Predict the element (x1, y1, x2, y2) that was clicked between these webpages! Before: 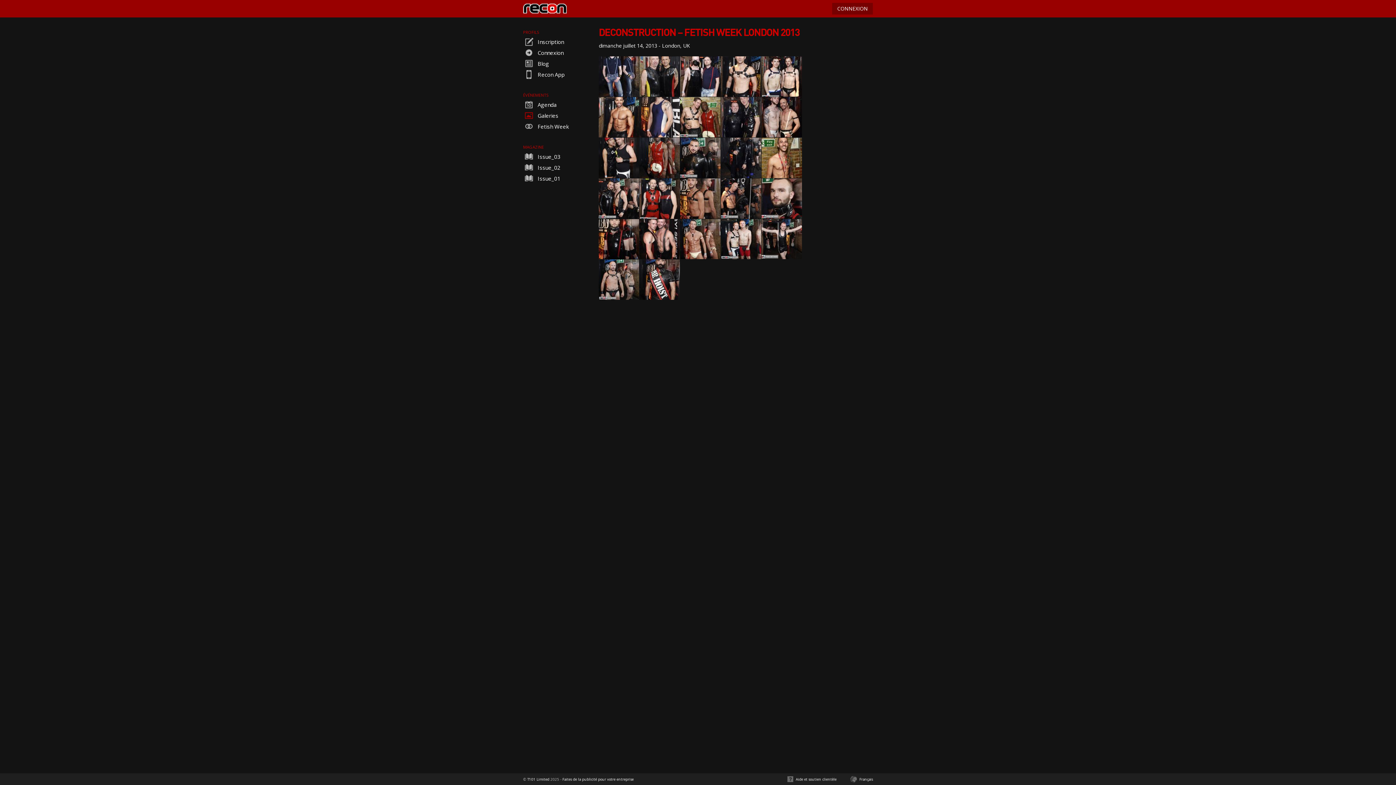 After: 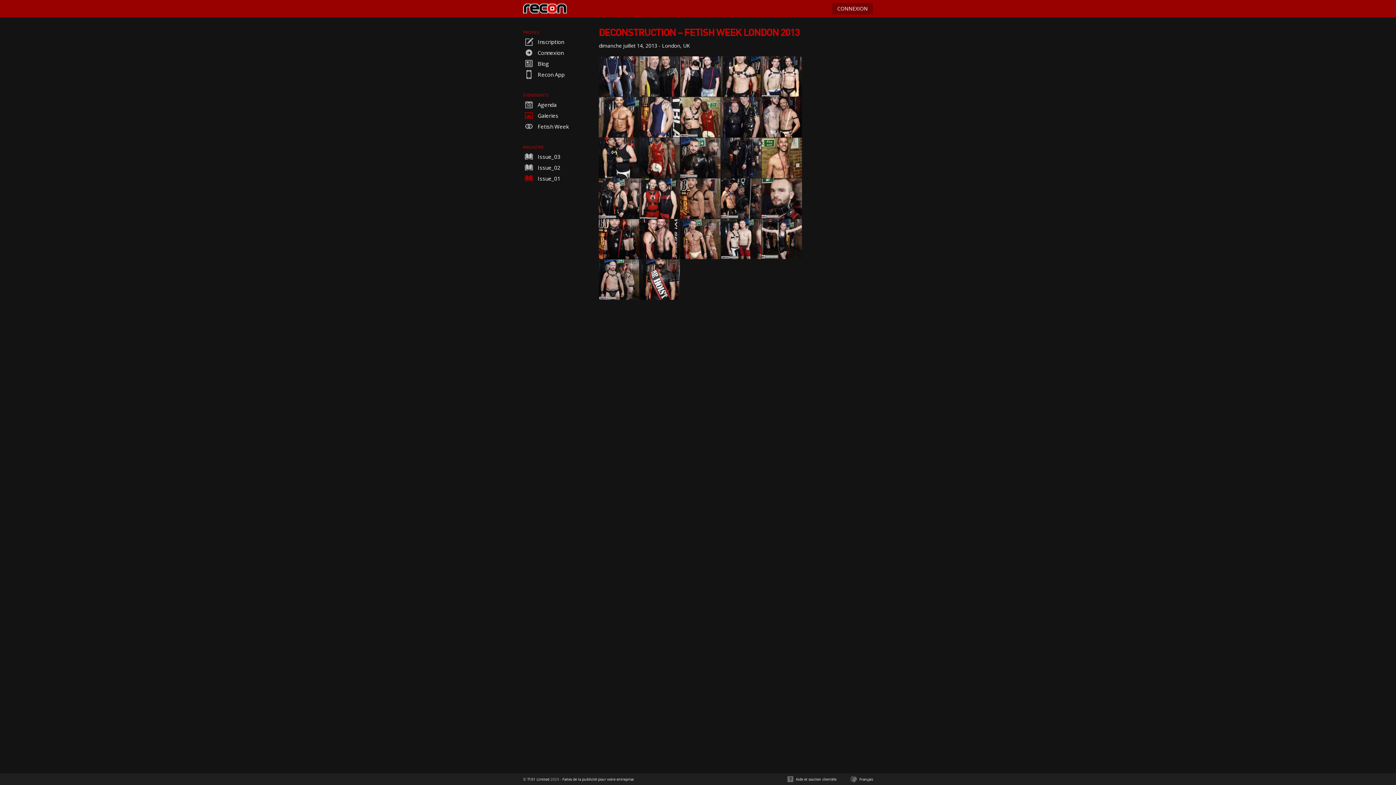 Action: label:  Issue_01 bbox: (523, 173, 590, 184)